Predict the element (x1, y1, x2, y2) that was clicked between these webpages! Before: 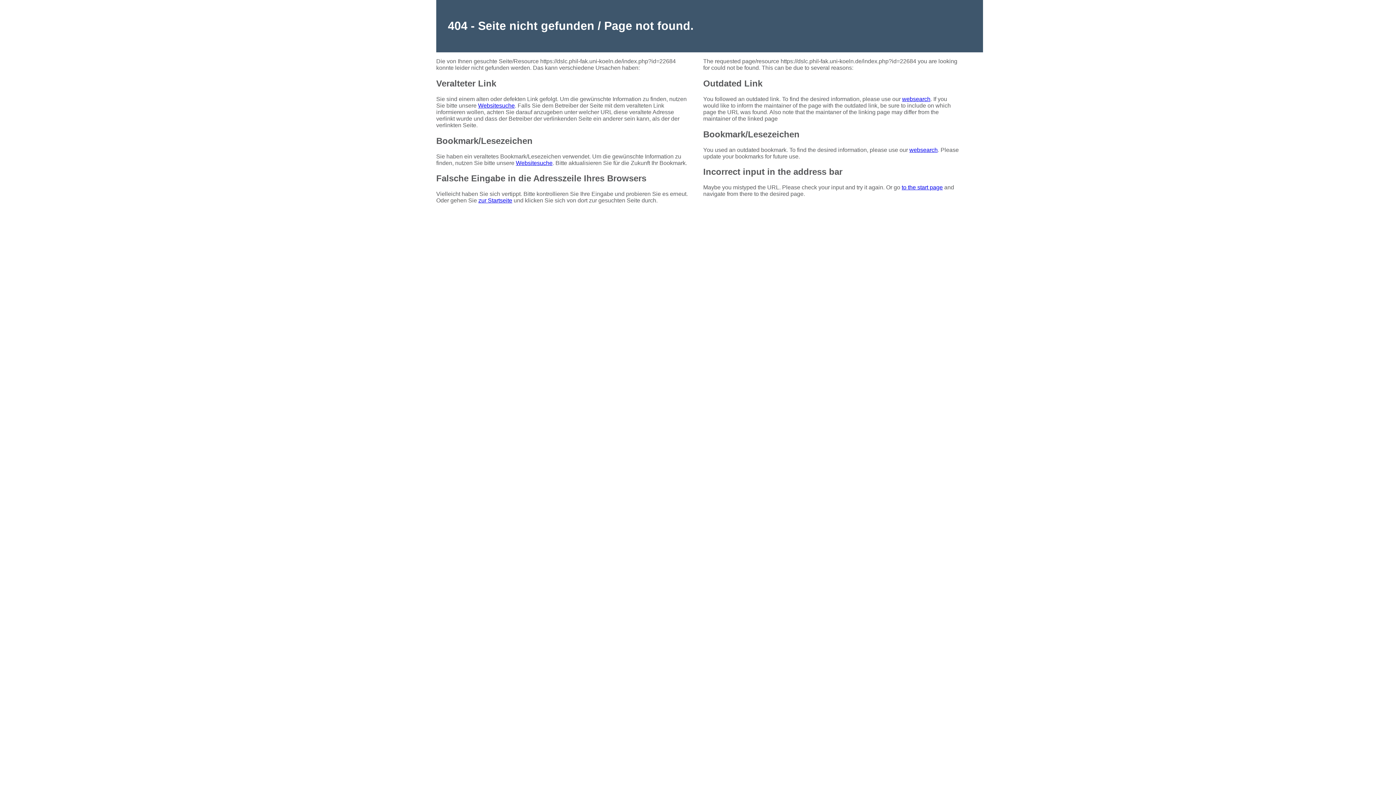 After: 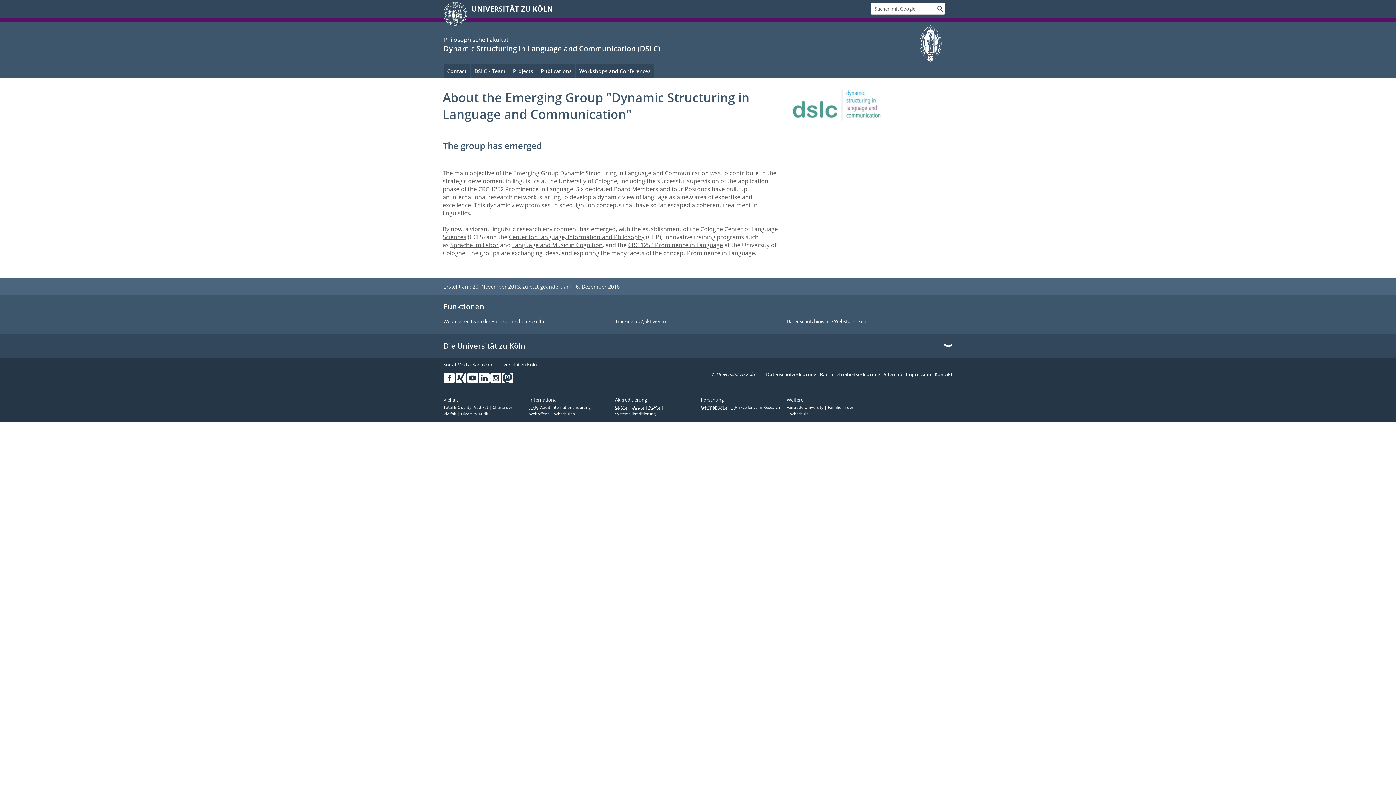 Action: label: zur Startseite bbox: (478, 197, 512, 203)